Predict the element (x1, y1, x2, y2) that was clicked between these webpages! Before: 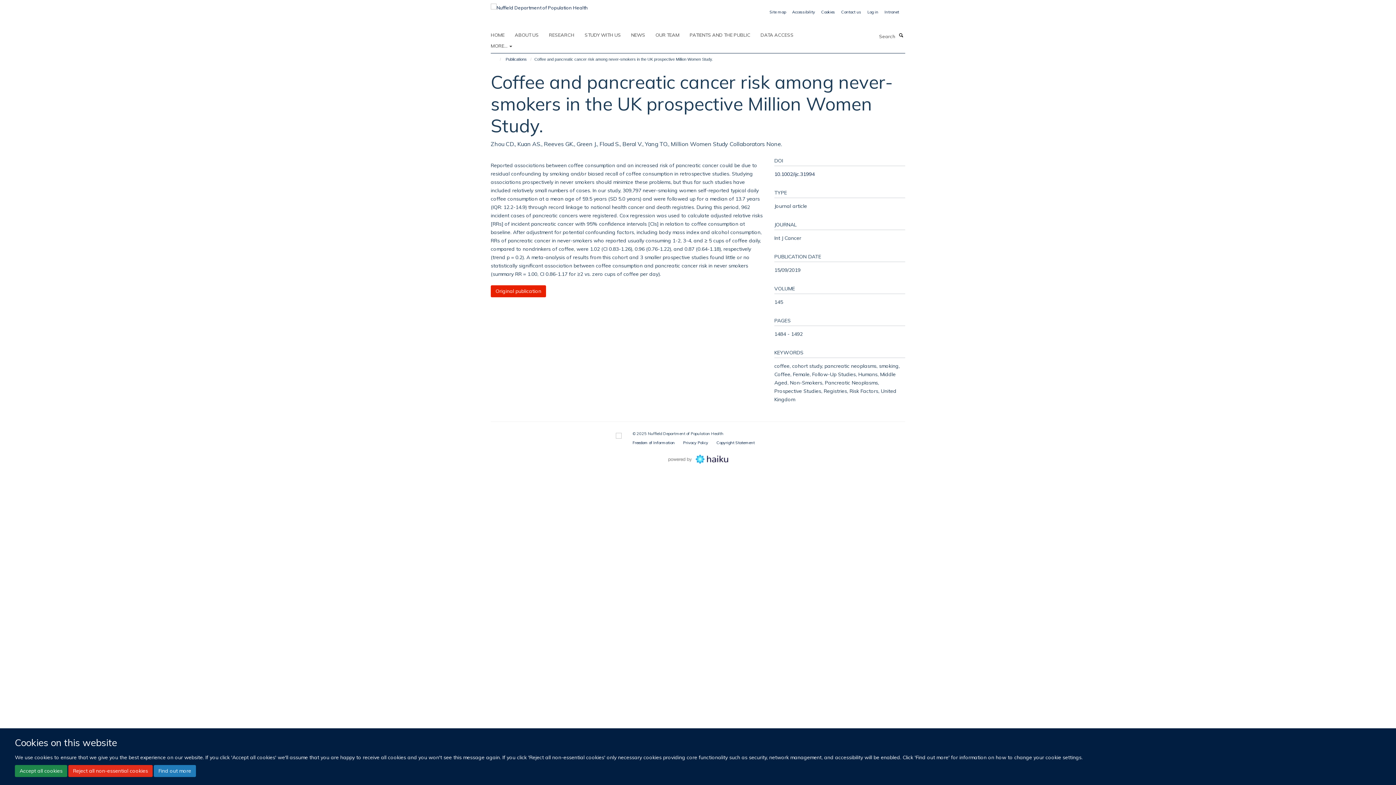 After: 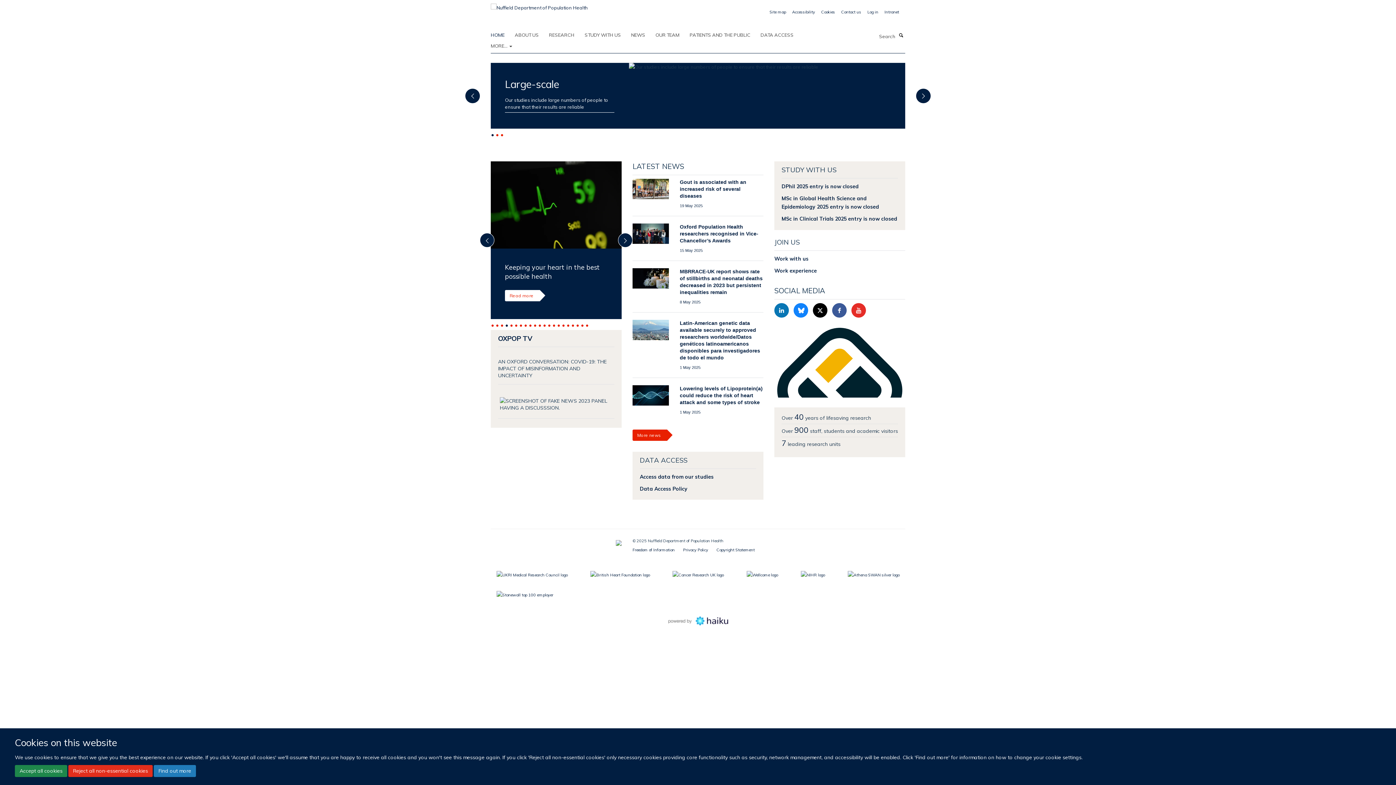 Action: bbox: (490, 2, 588, 8)